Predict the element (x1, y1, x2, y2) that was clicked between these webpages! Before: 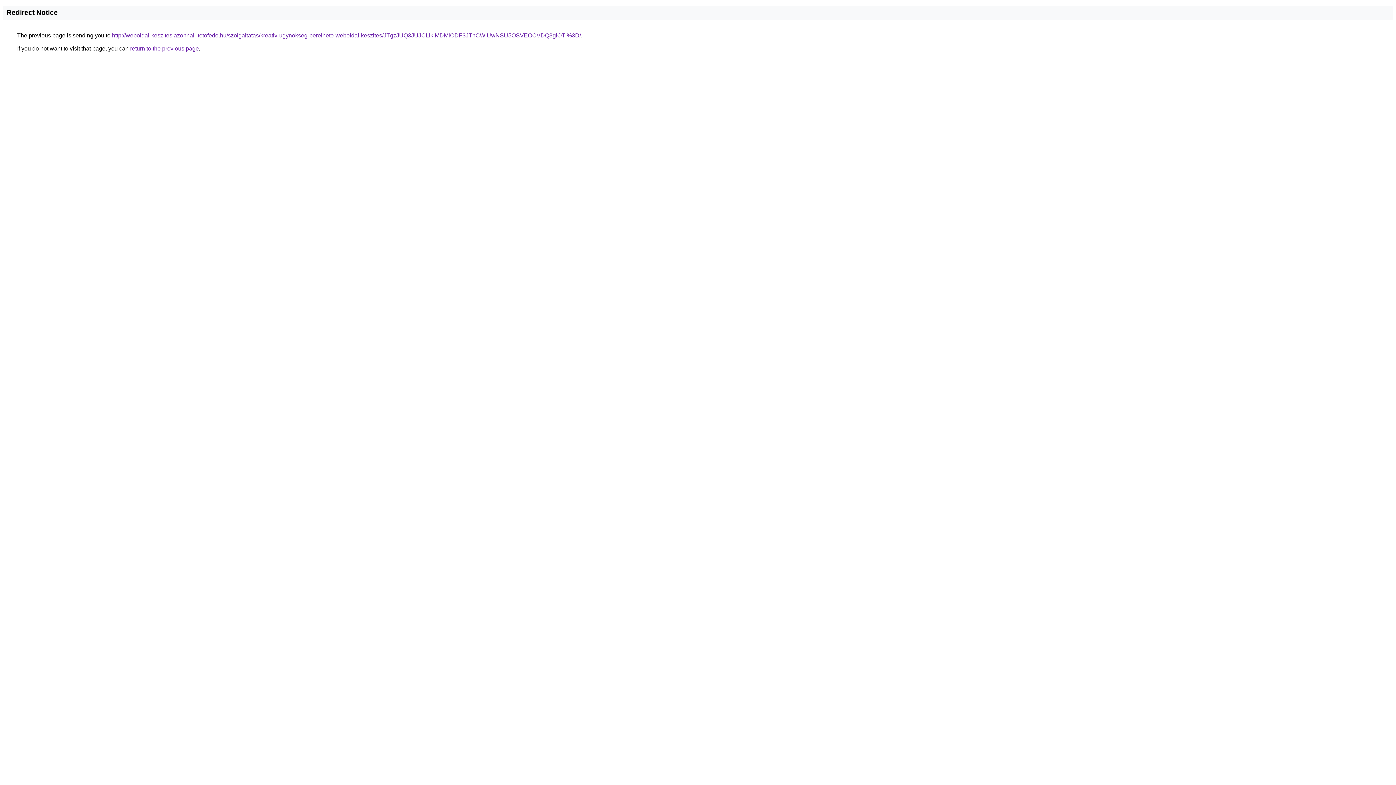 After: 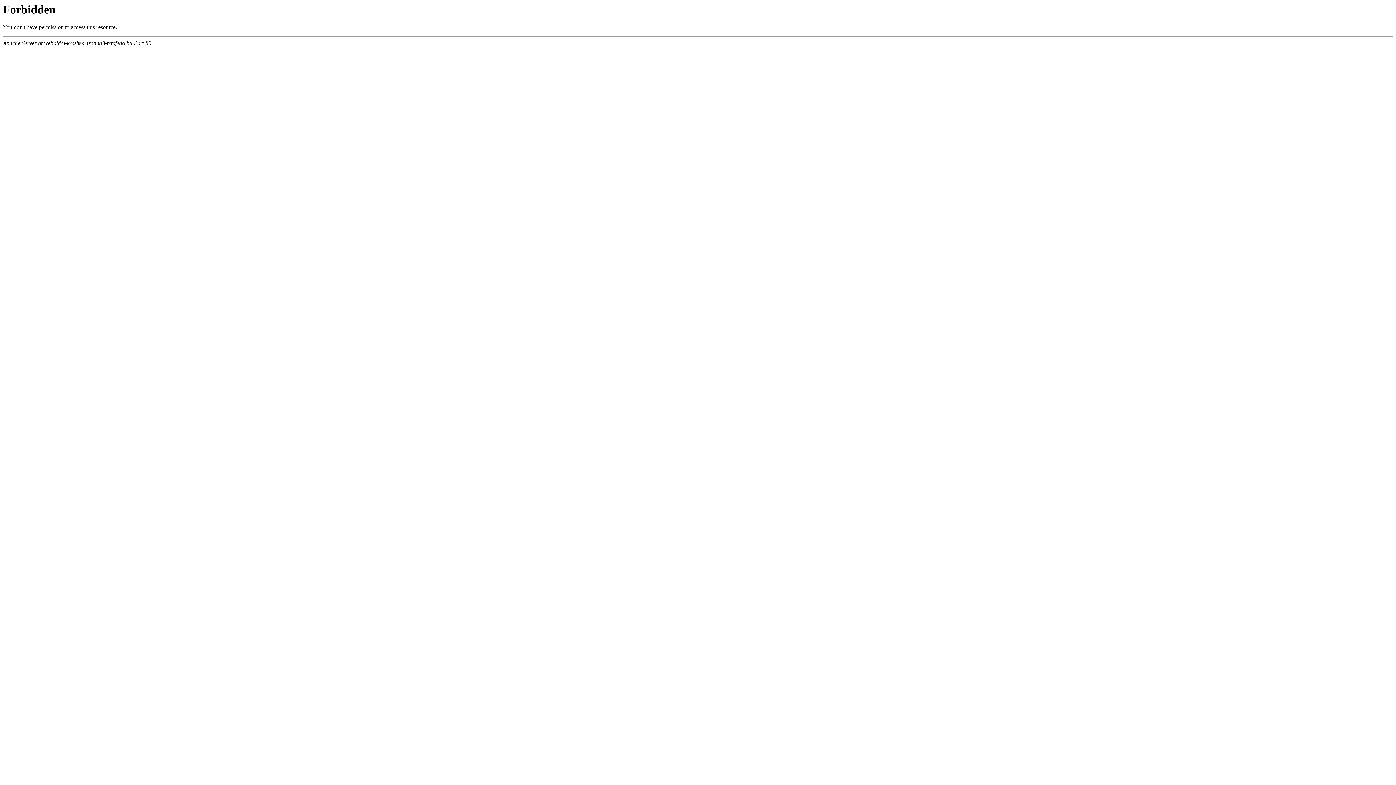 Action: bbox: (112, 32, 581, 38) label: http://weboldal-keszites.azonnali-tetofedo.hu/szolgaltatas/kreativ-ugynokseg-berelheto-weboldal-keszites/JTgzJUQ3JUJCLlklMDMlODF3JThCWiUwNSU5OSVEOCVDQ3glOTI%3D/